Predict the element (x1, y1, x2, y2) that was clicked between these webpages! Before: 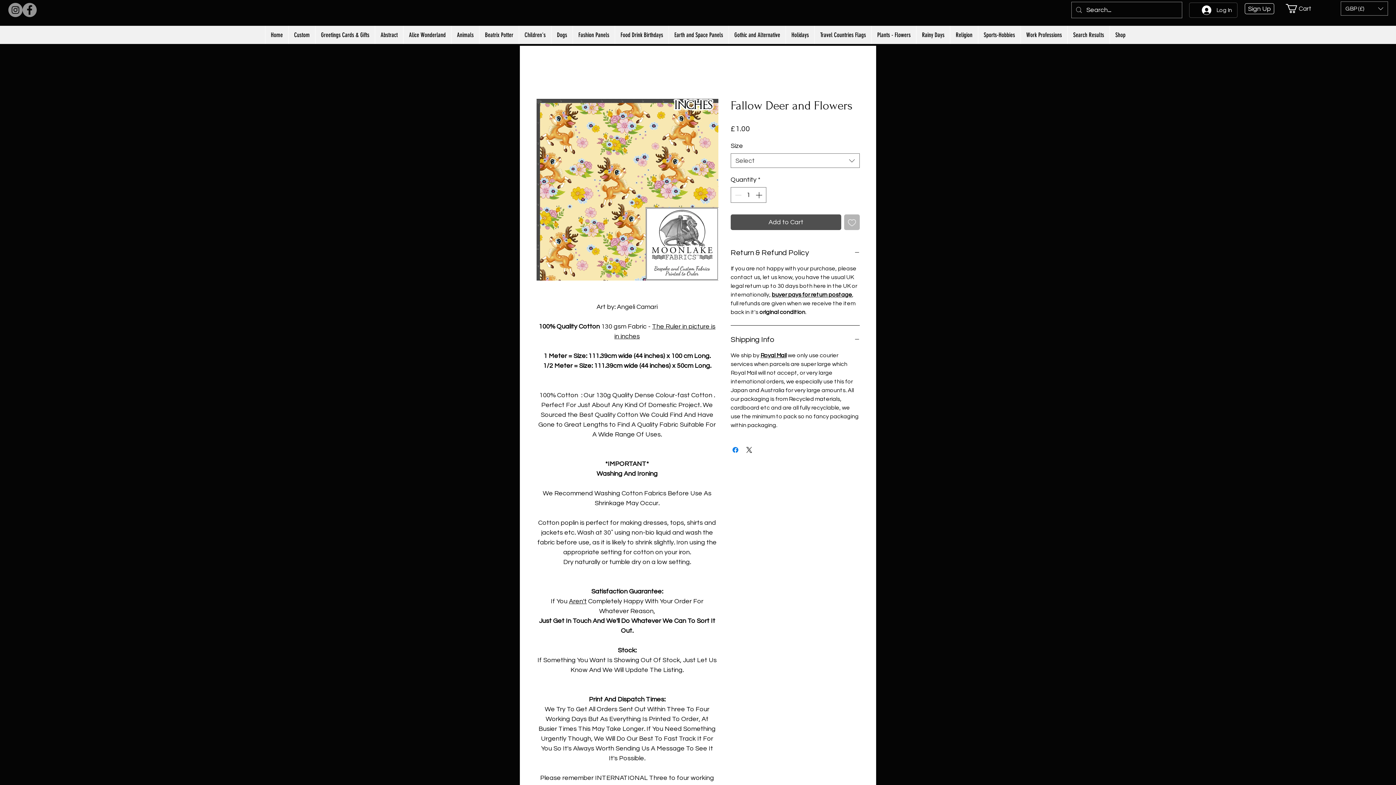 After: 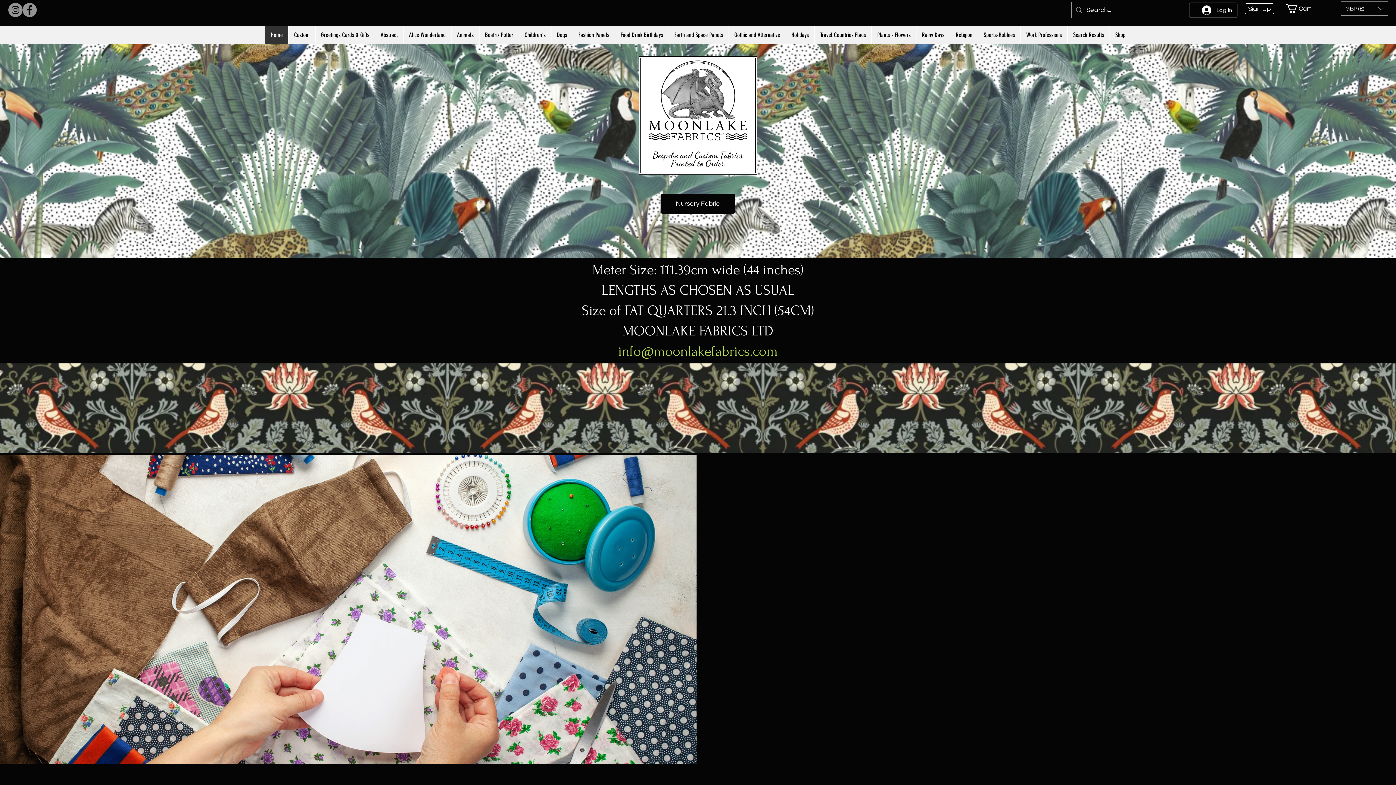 Action: label: Home bbox: (265, 25, 288, 44)